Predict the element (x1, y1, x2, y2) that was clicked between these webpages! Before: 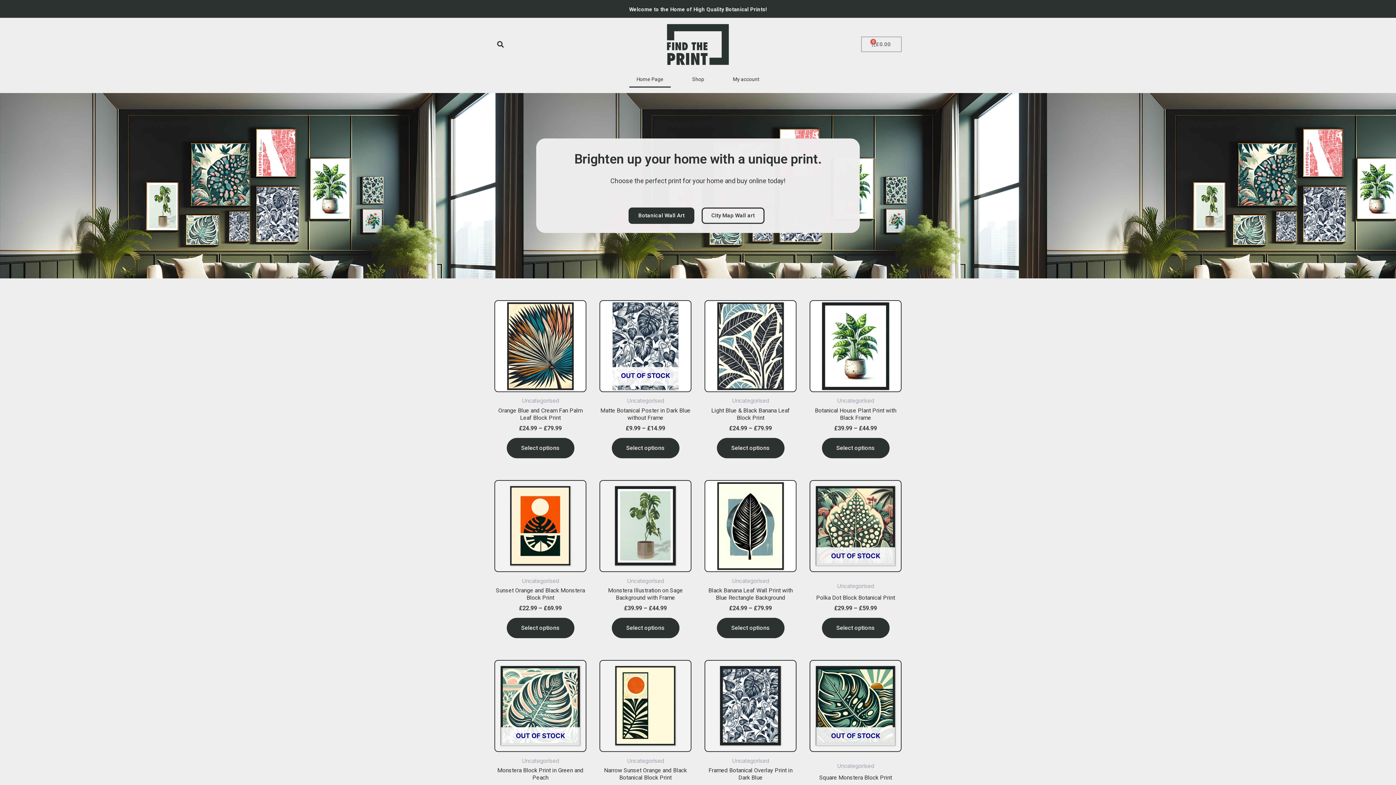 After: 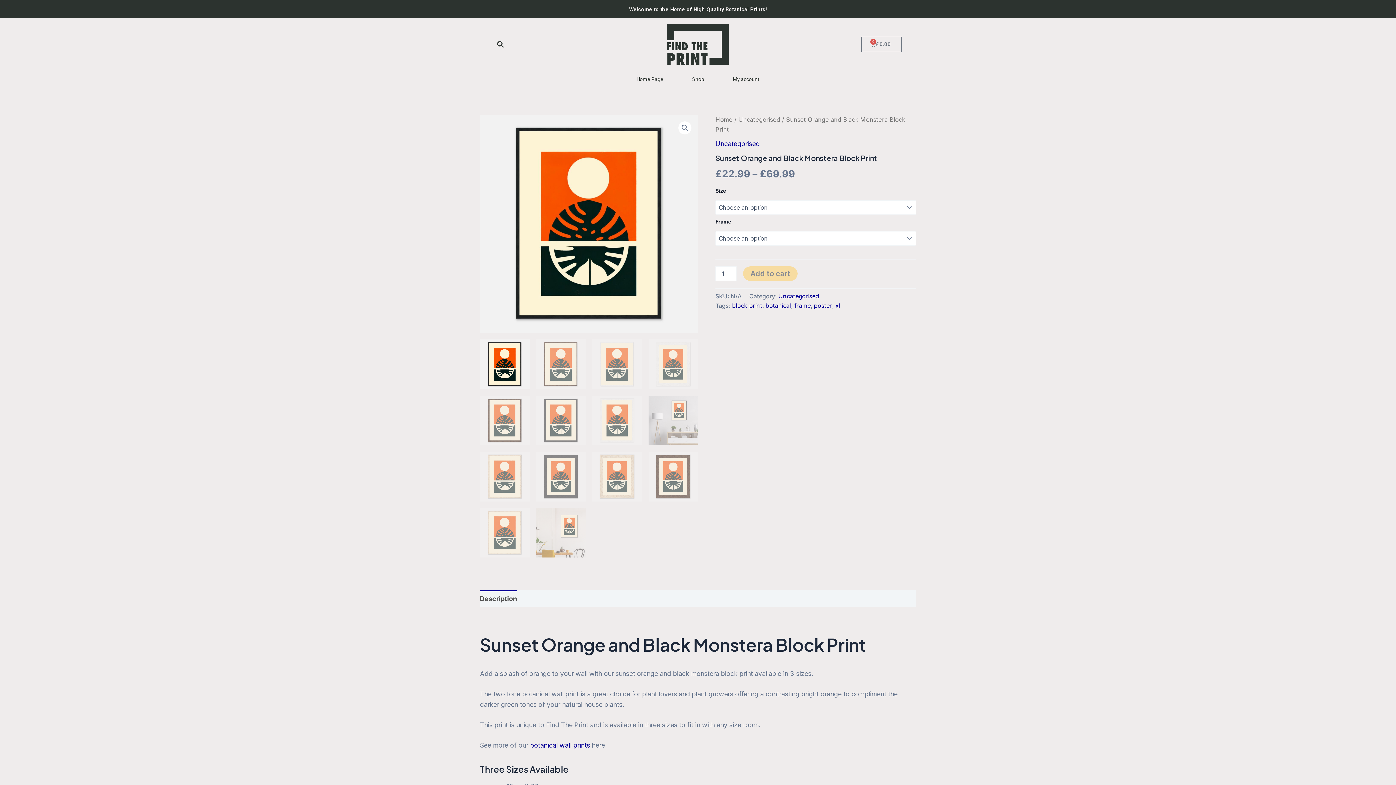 Action: bbox: (494, 480, 586, 572)